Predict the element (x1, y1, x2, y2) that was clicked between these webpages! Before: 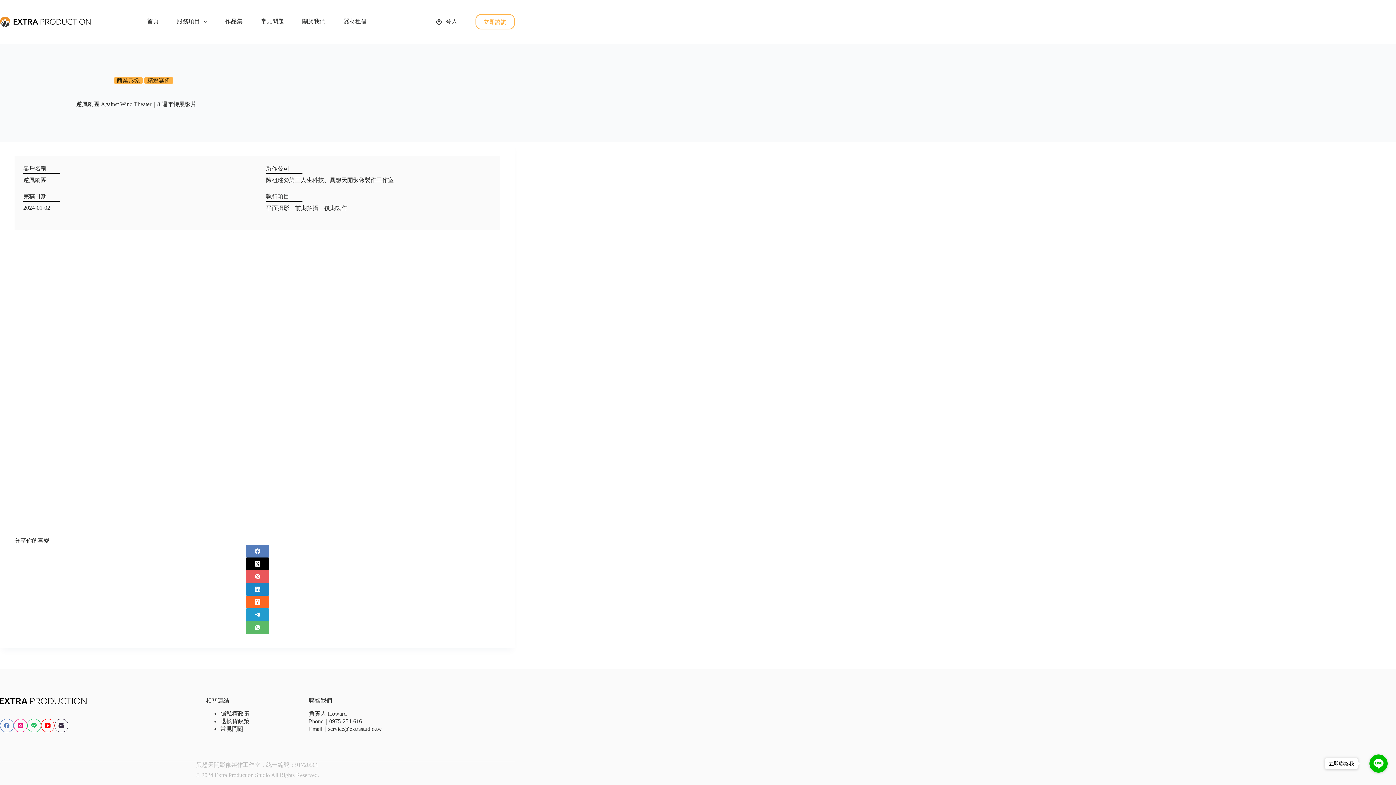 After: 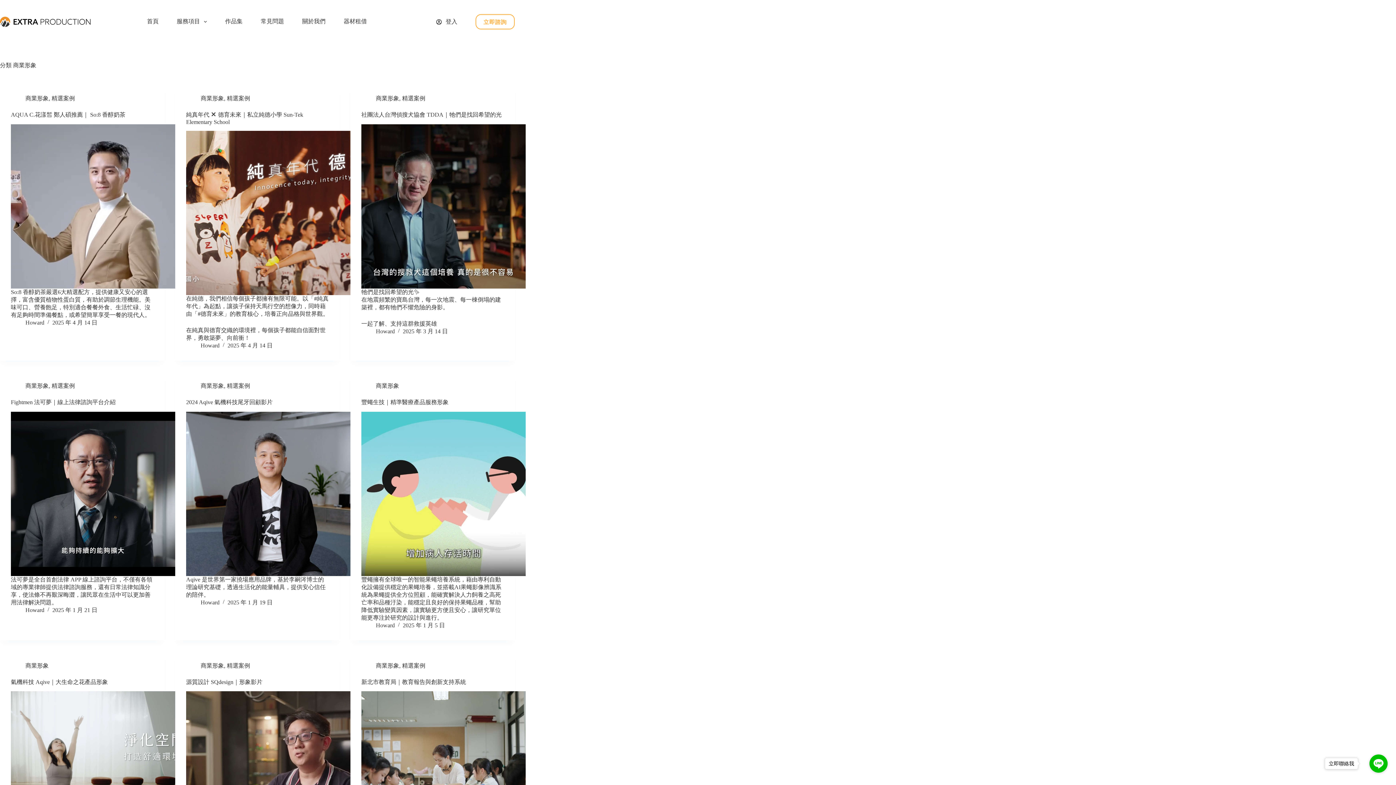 Action: bbox: (113, 77, 142, 83) label: 商業形象